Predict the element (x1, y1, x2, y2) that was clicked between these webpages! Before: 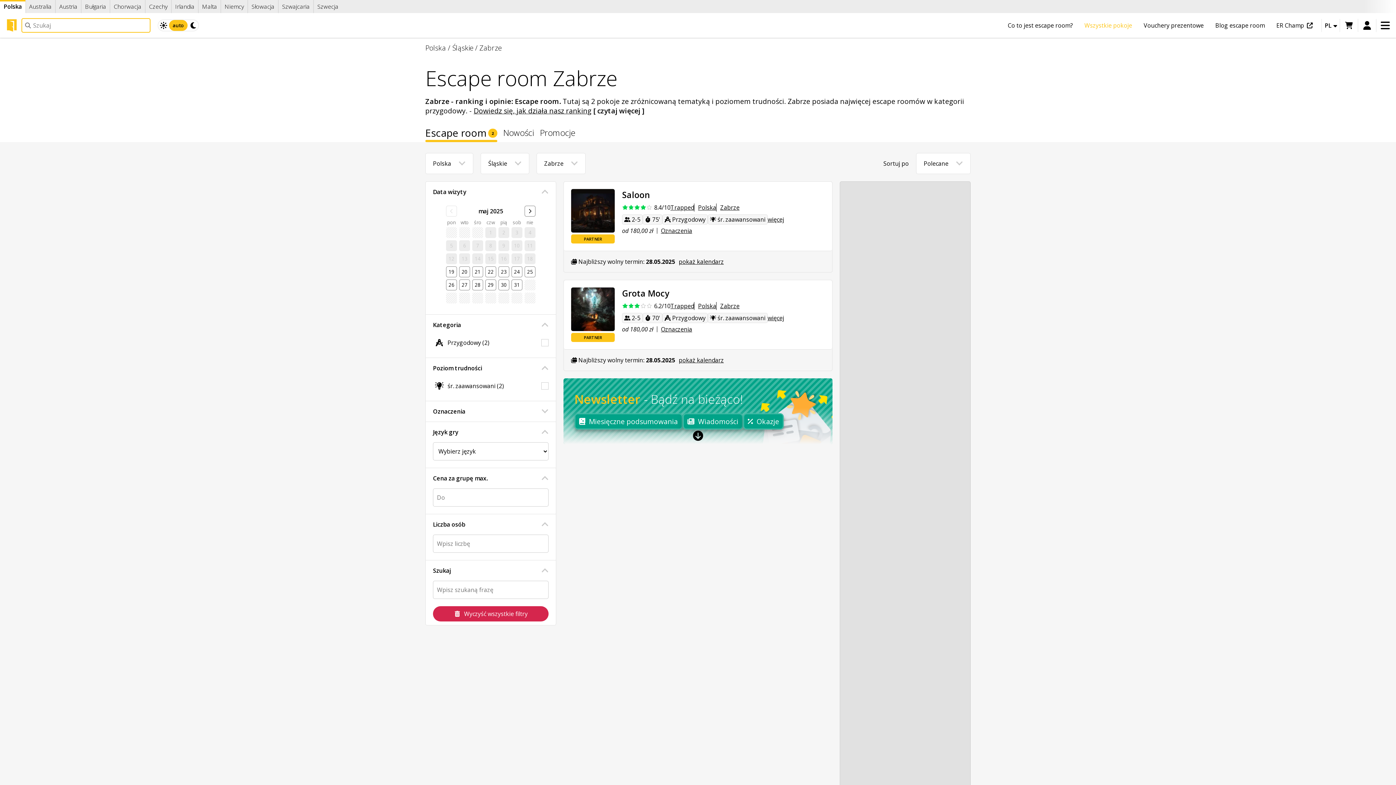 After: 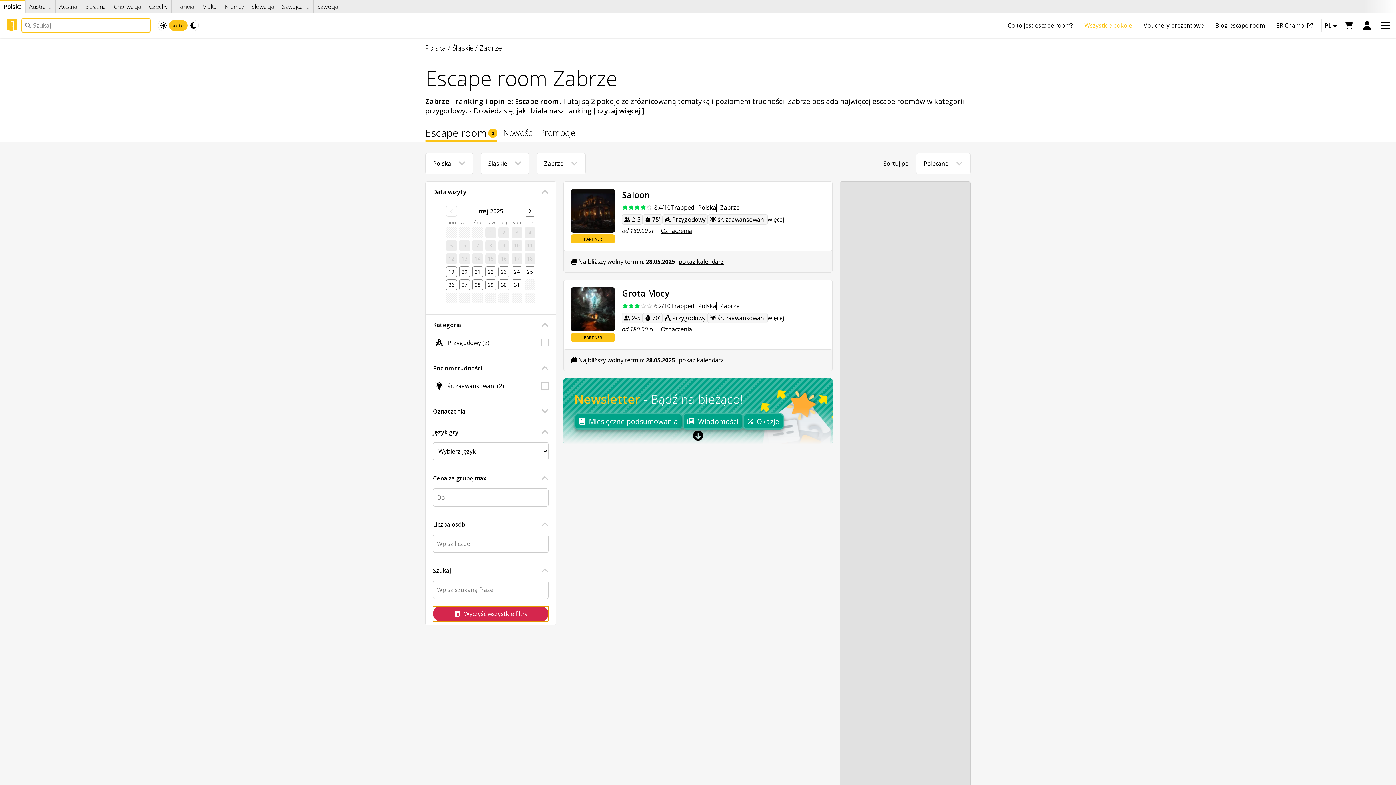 Action: label: Wyczyść wszystkie filtry bbox: (433, 606, 548, 621)